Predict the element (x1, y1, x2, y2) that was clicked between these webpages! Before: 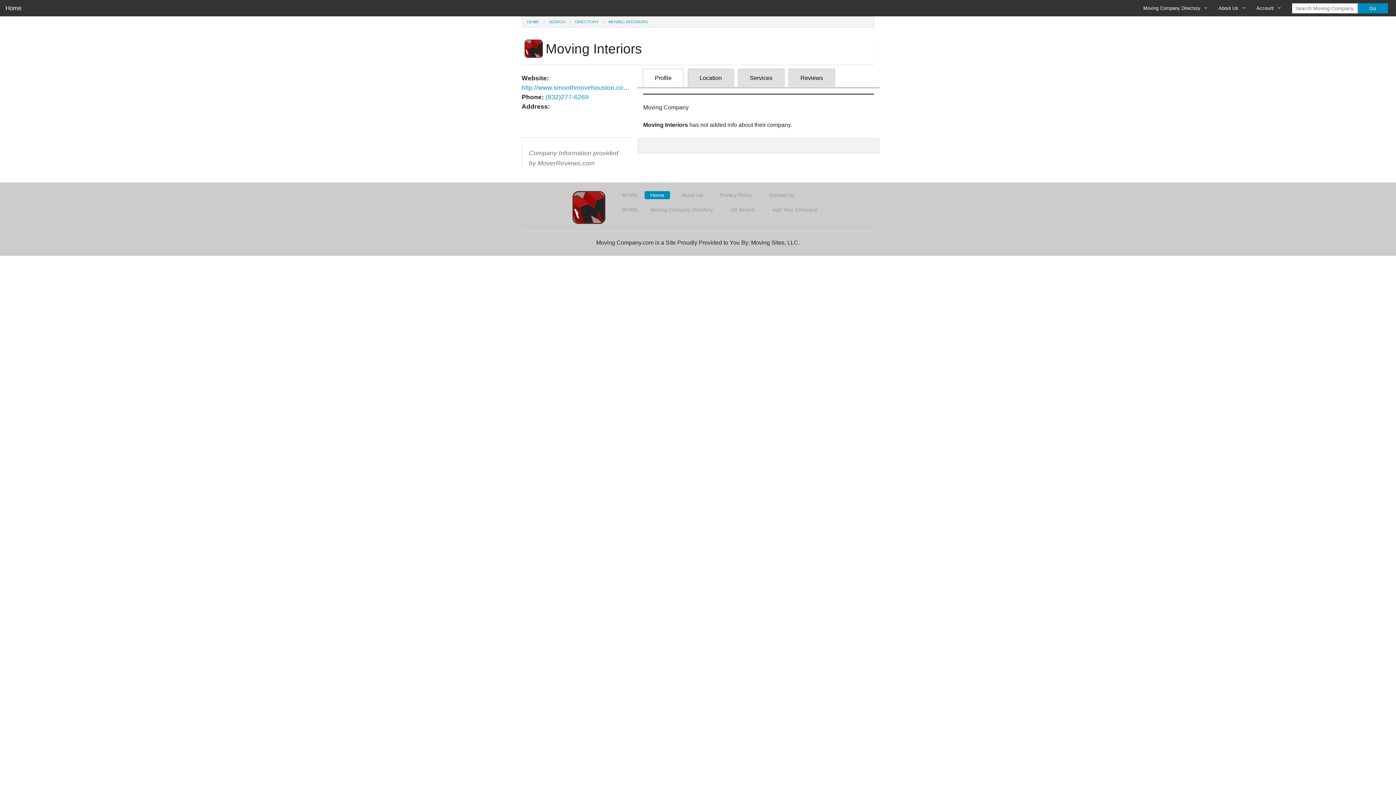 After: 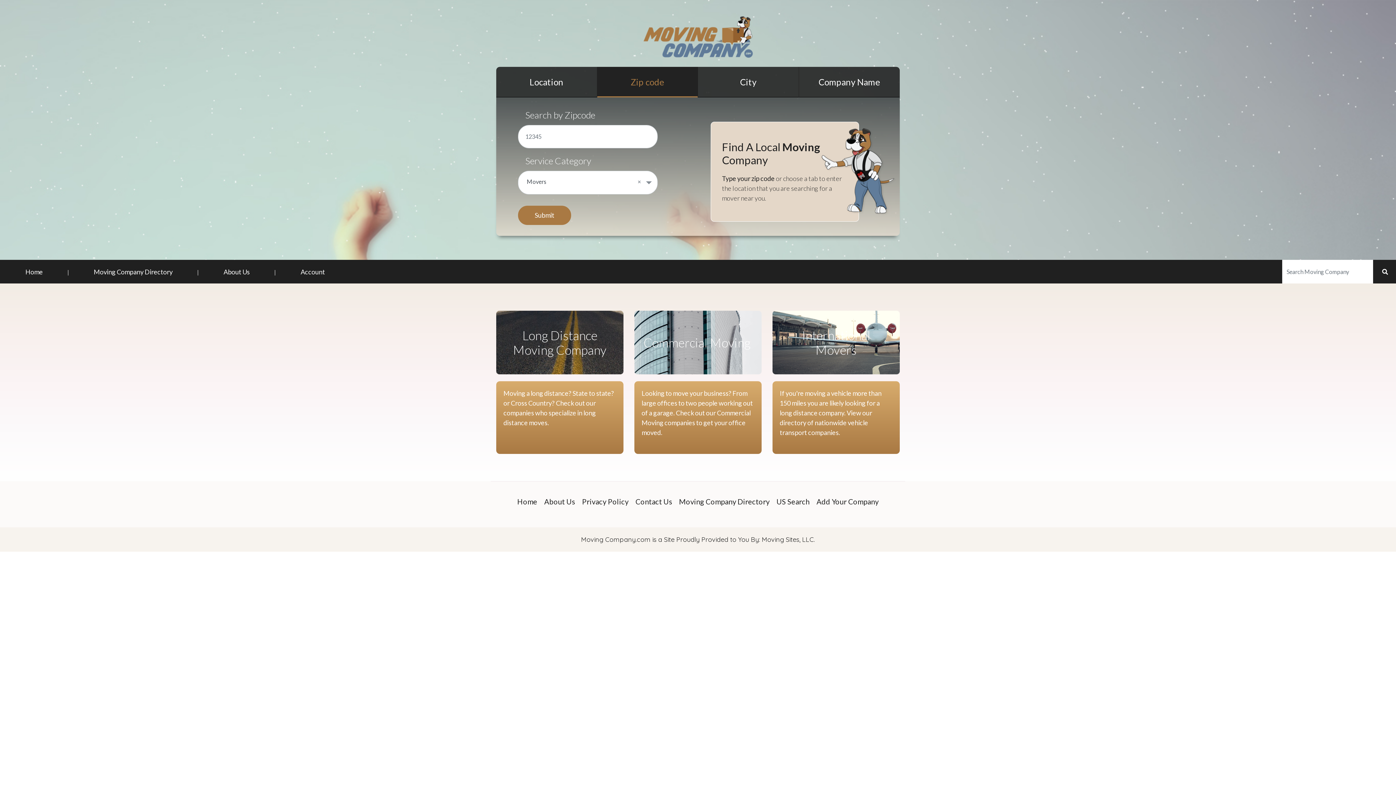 Action: bbox: (0, 0, 26, 16) label: Home